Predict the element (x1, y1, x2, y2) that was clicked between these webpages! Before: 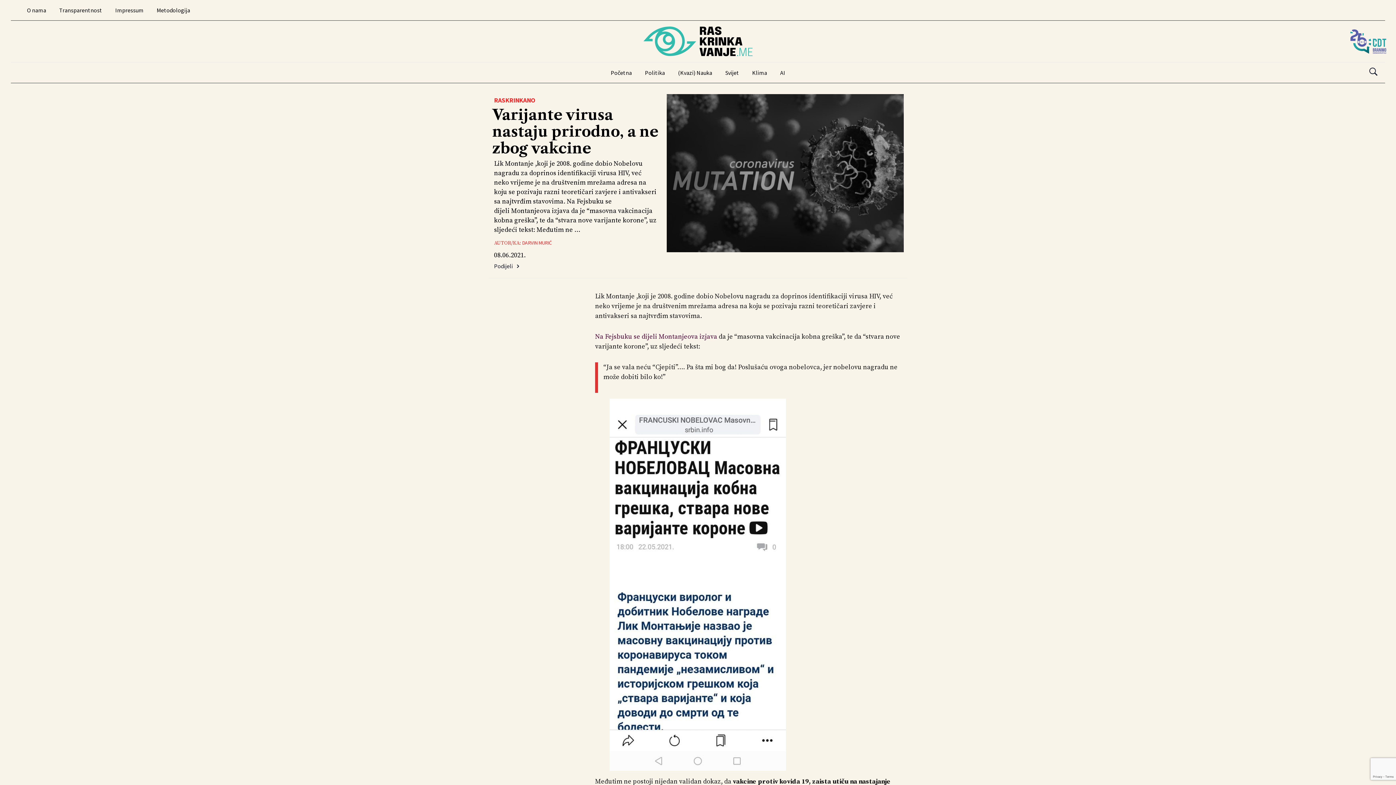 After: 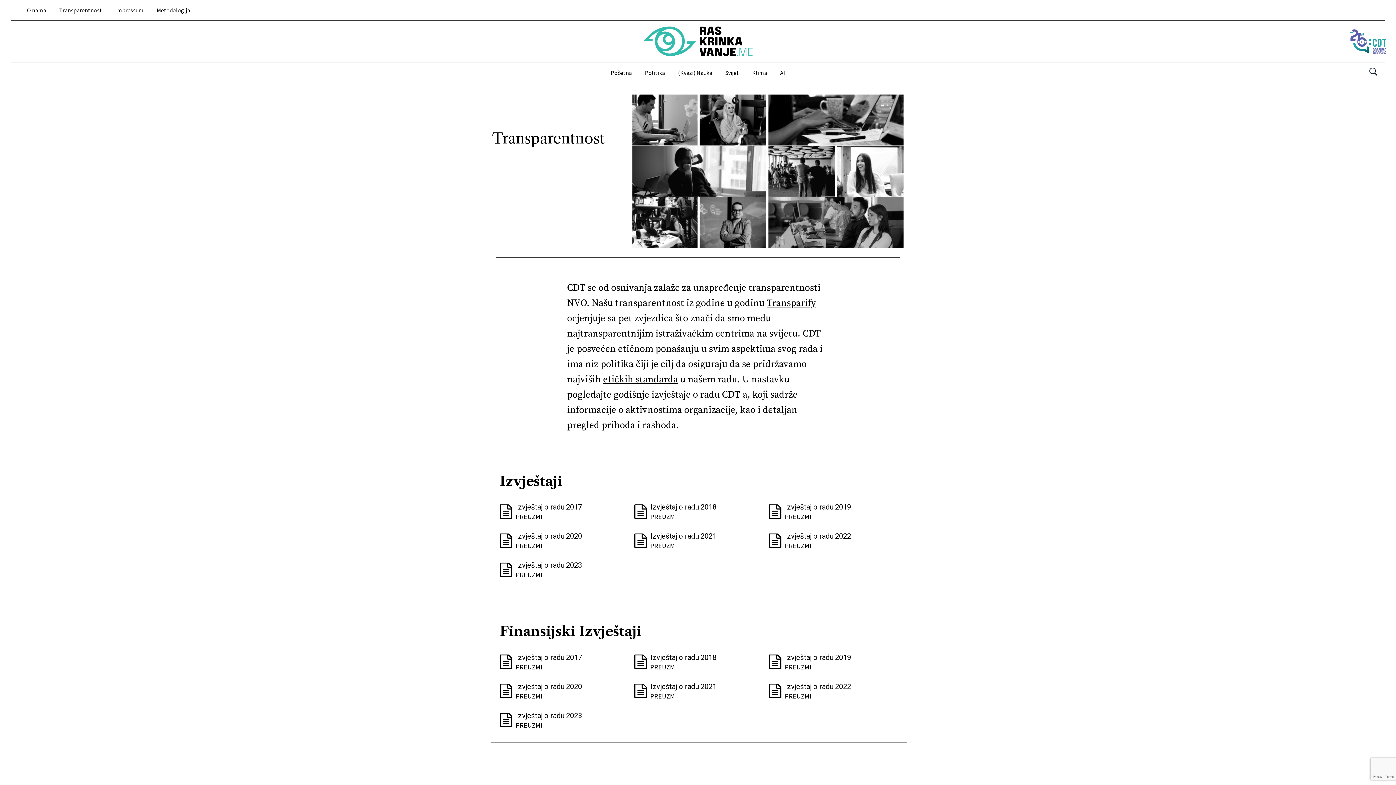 Action: bbox: (56, 2, 105, 17) label: Transparentnost